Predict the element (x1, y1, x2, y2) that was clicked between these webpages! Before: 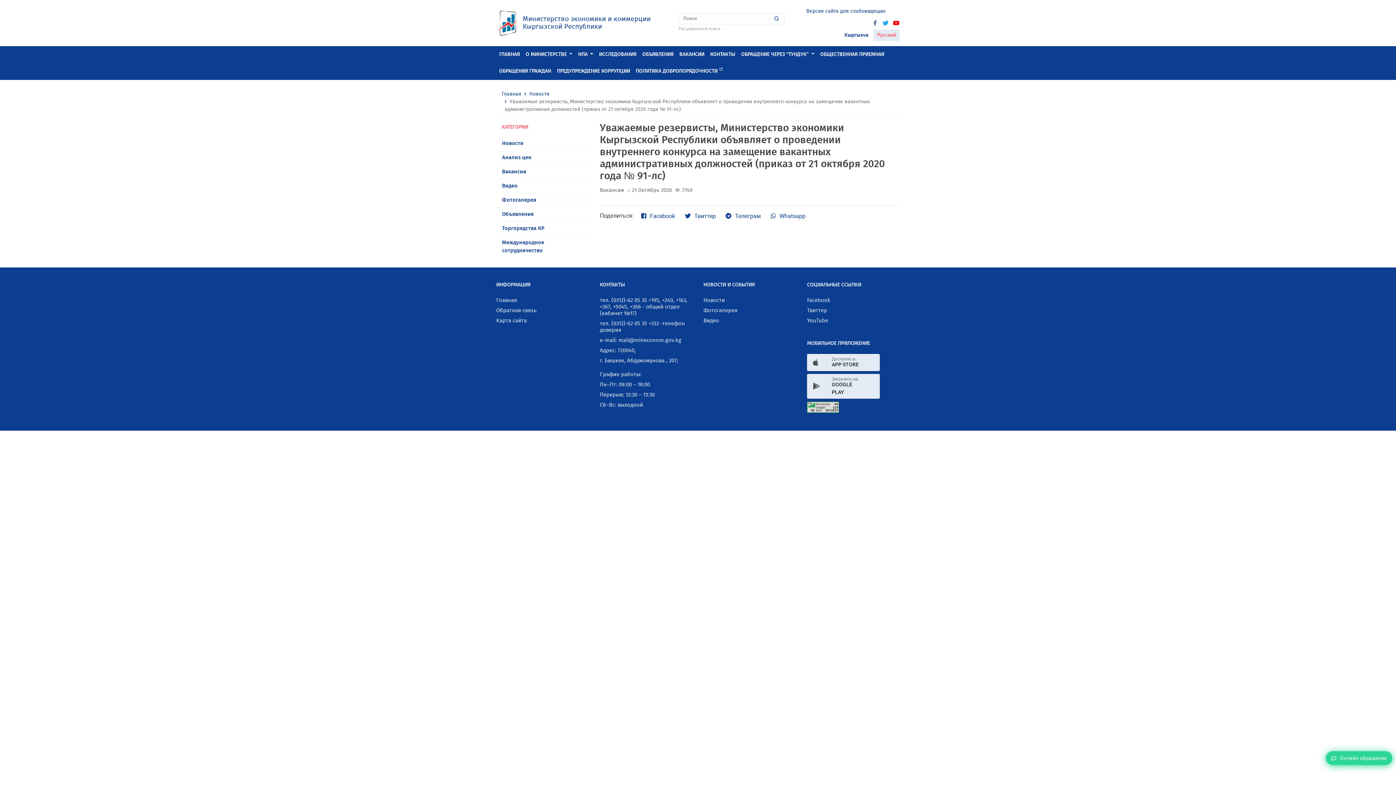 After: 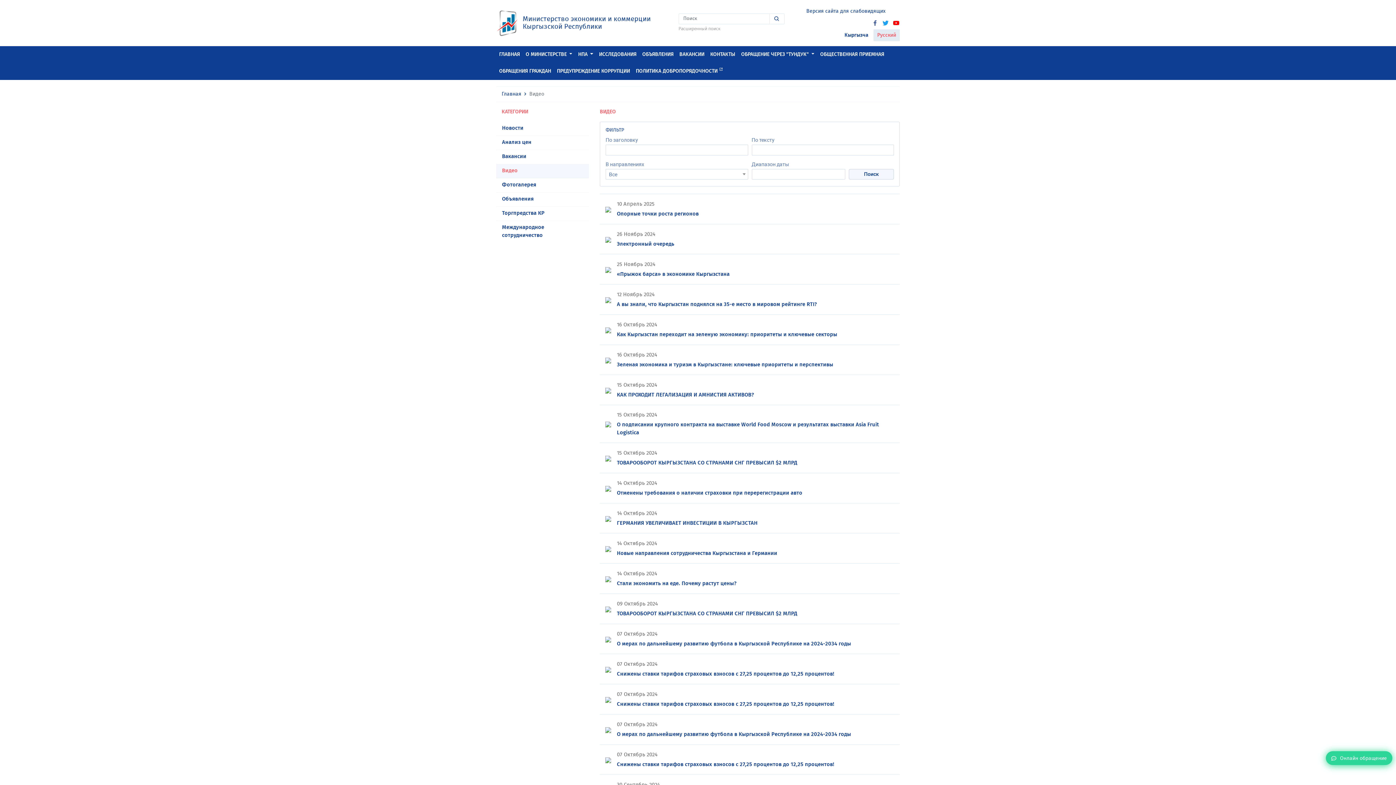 Action: label: Видео bbox: (703, 316, 719, 325)